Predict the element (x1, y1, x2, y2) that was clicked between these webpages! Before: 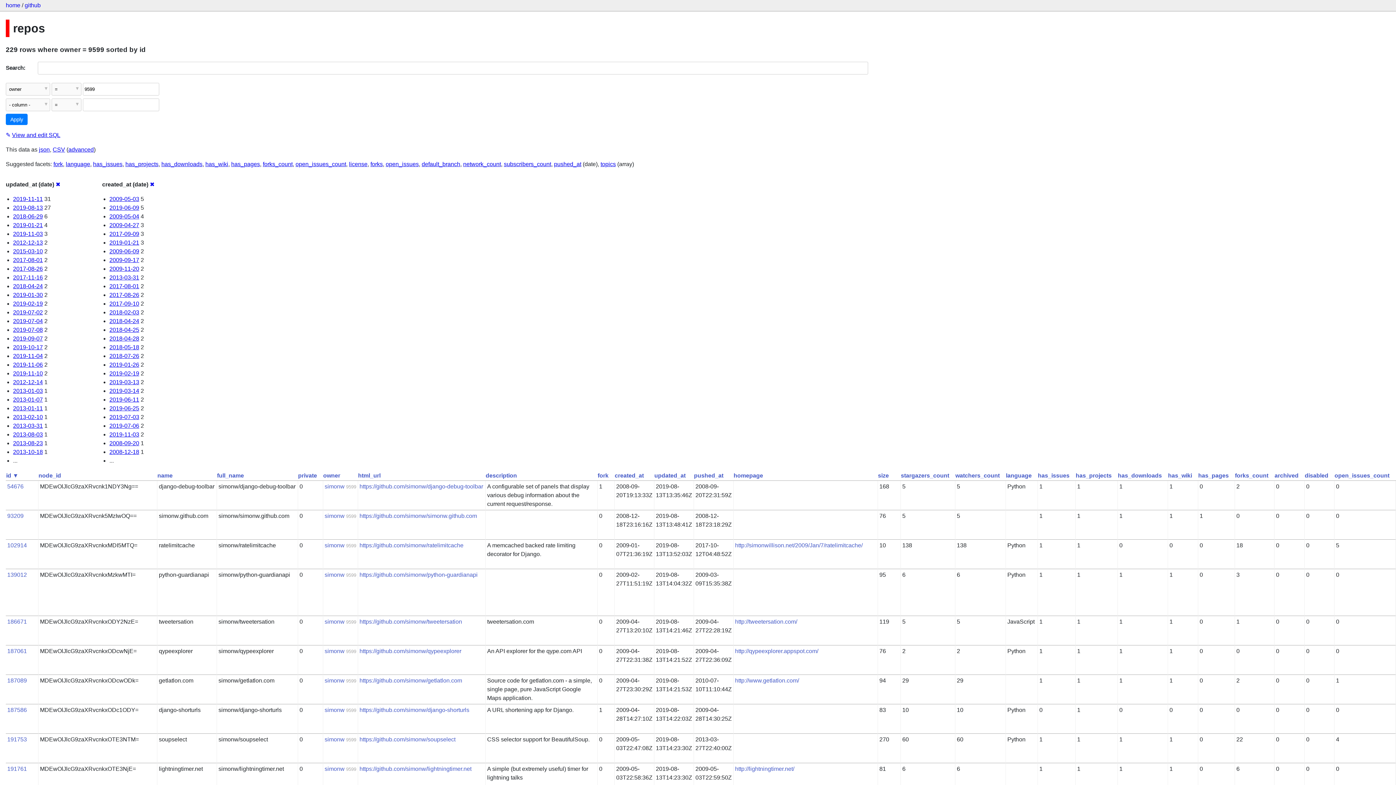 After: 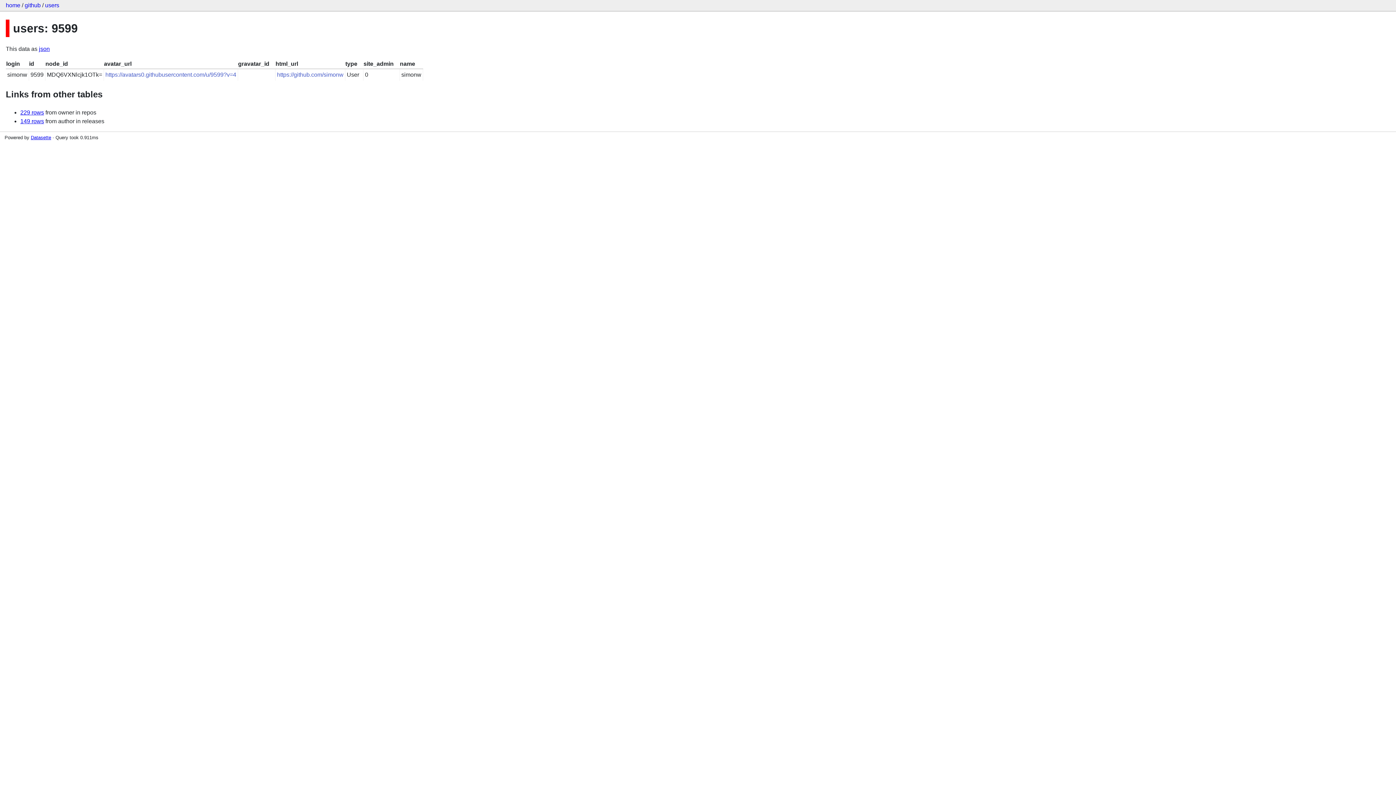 Action: label: simonw bbox: (324, 483, 344, 489)